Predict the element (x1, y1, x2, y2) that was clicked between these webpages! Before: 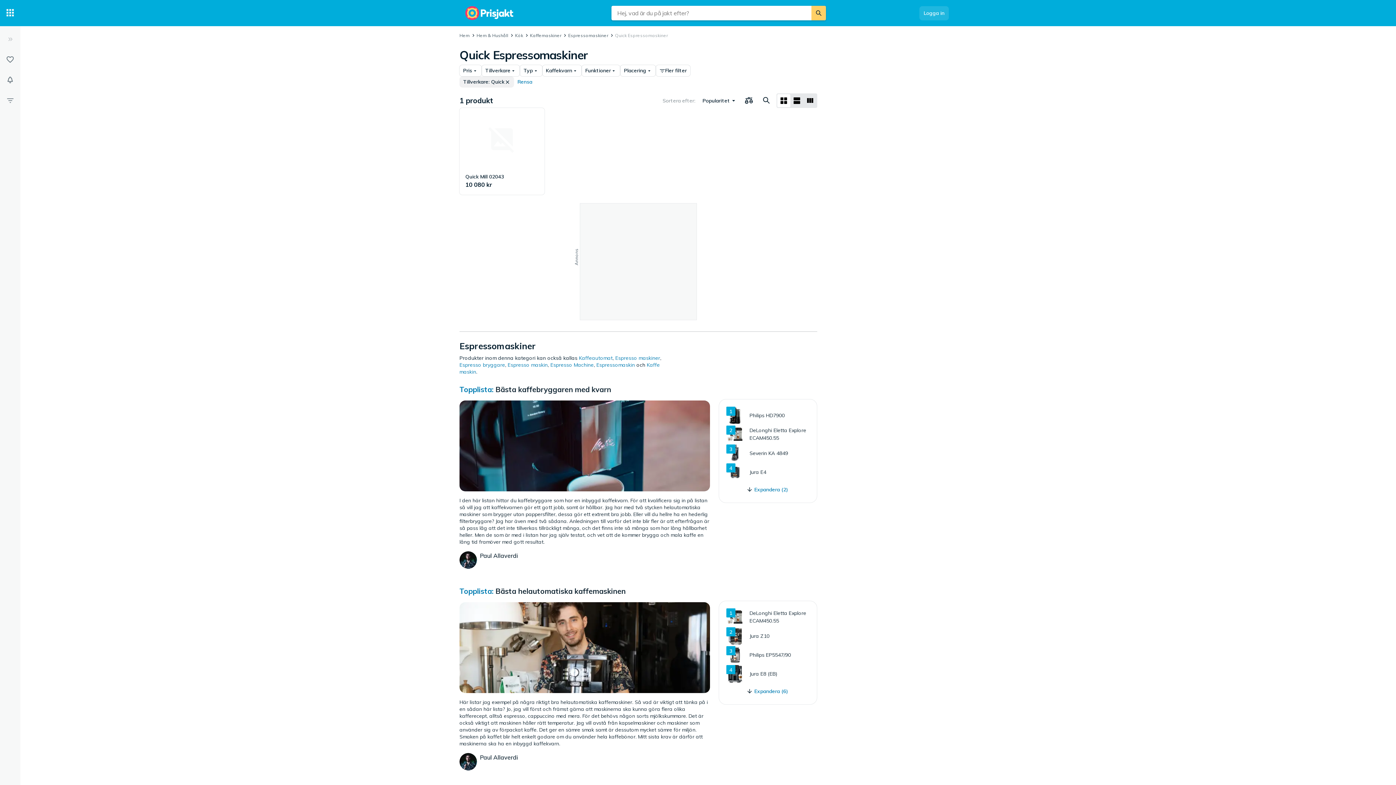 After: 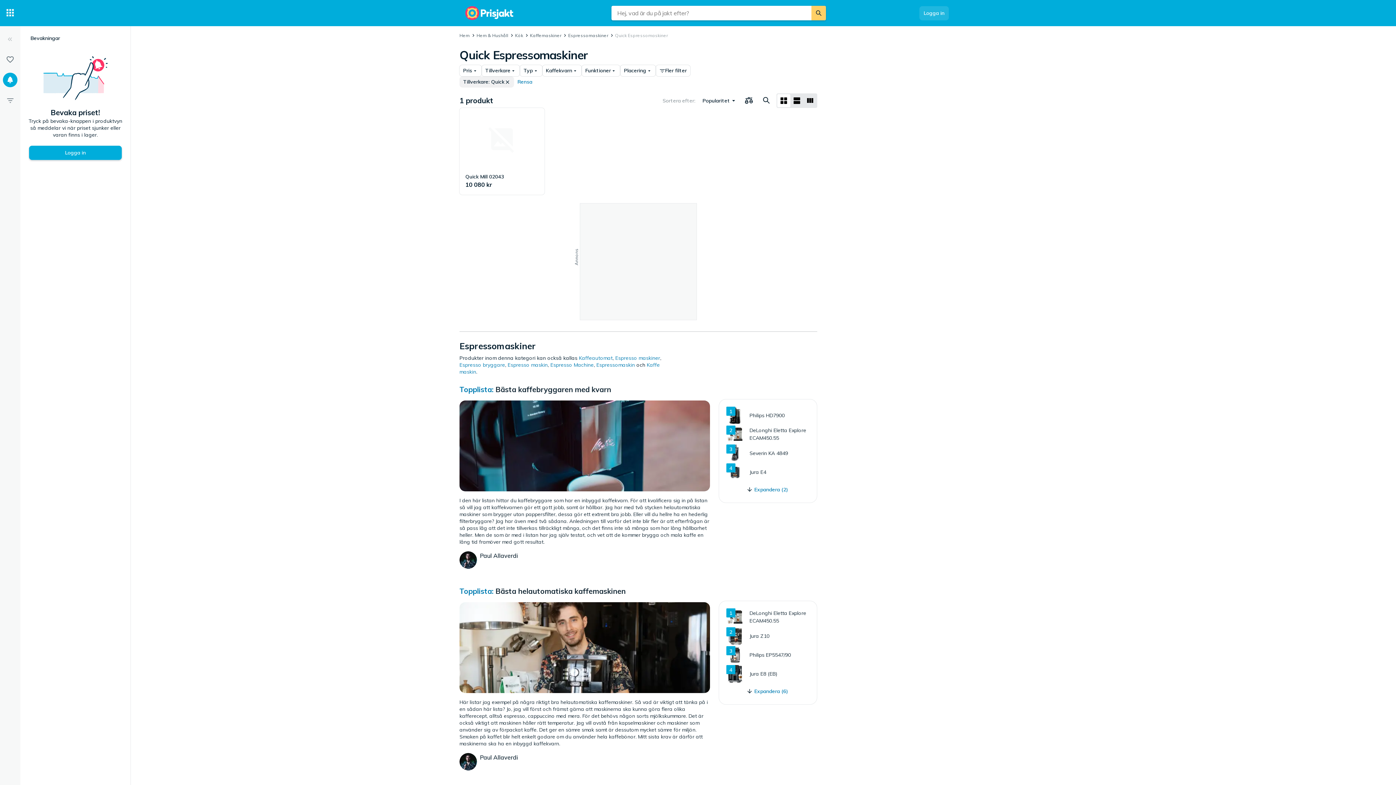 Action: bbox: (2, 72, 17, 87) label: Bevakningar